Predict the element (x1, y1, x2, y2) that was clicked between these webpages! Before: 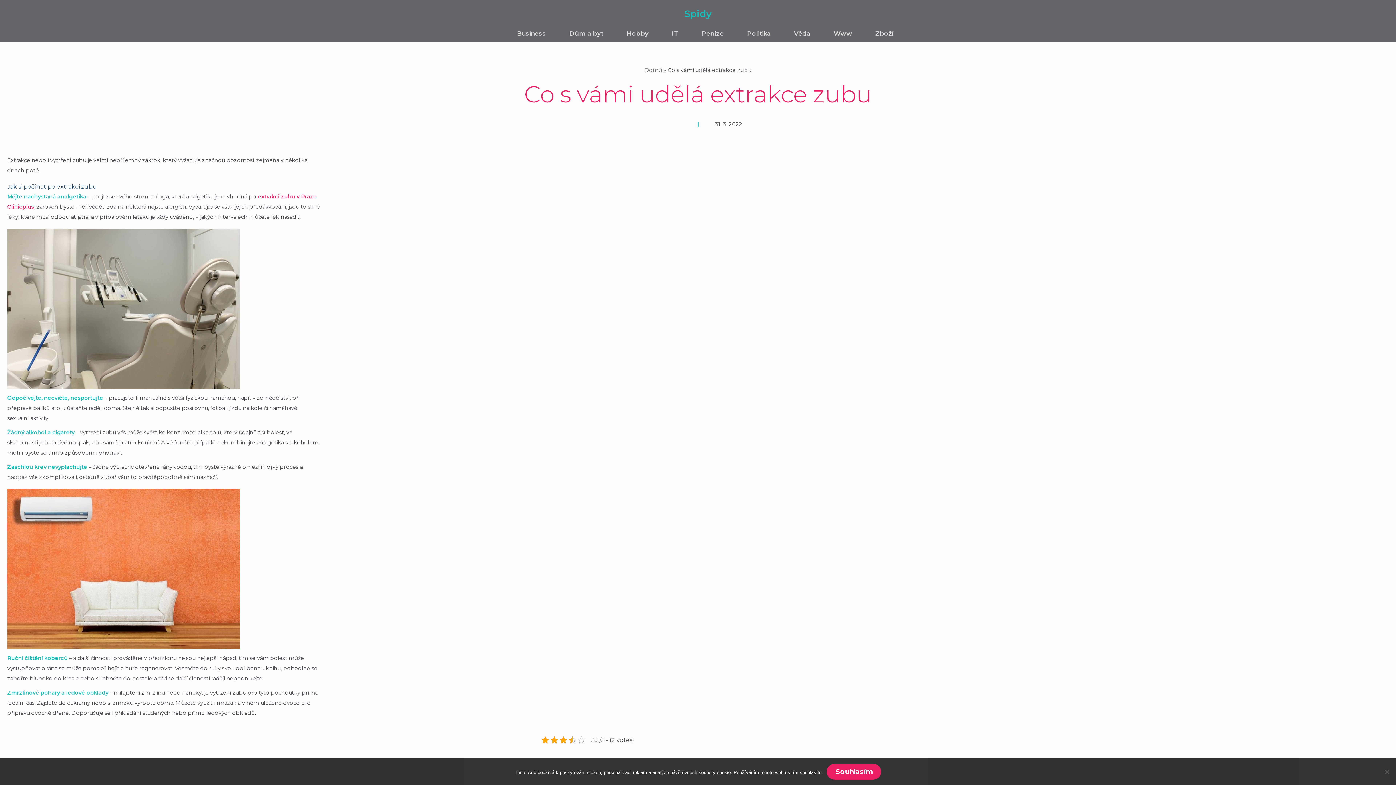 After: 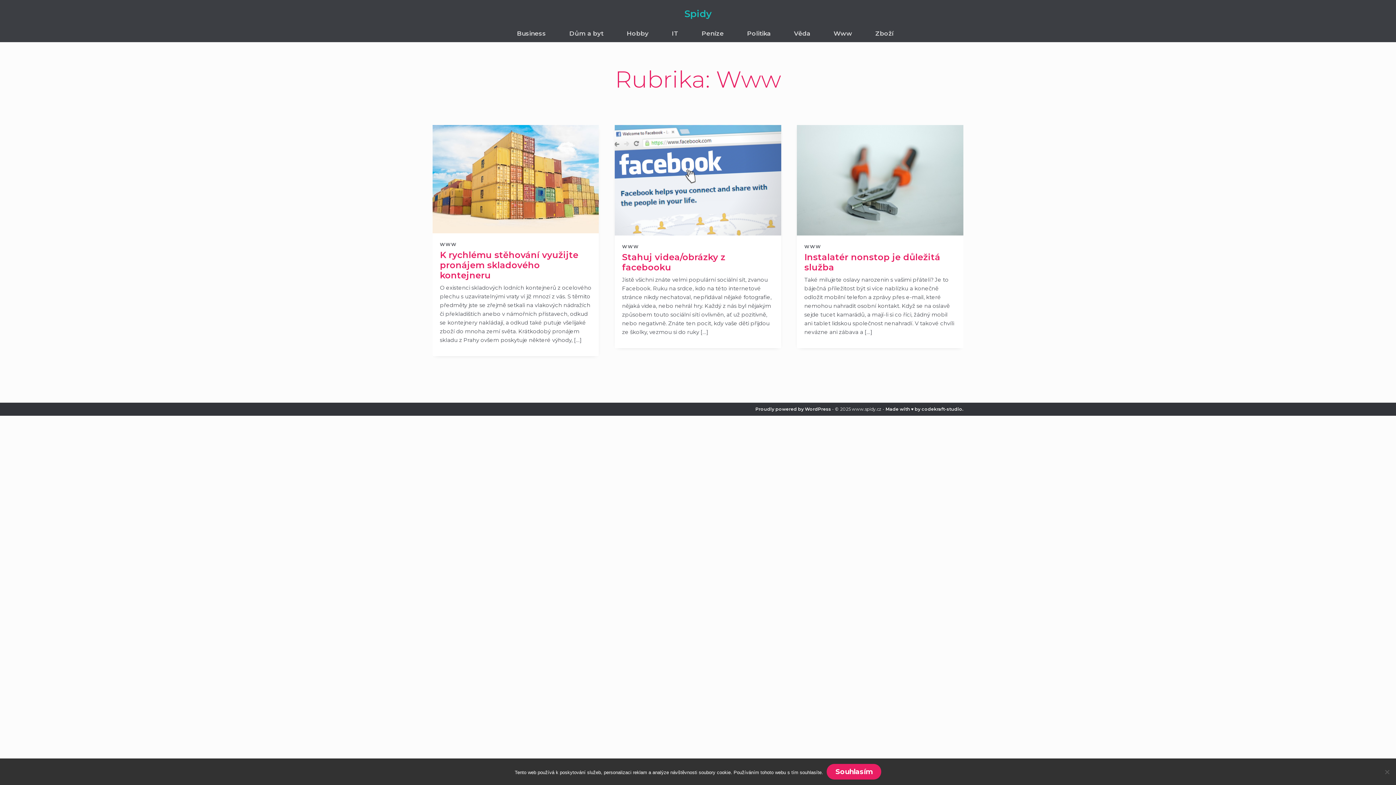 Action: label: Www bbox: (822, 24, 864, 42)